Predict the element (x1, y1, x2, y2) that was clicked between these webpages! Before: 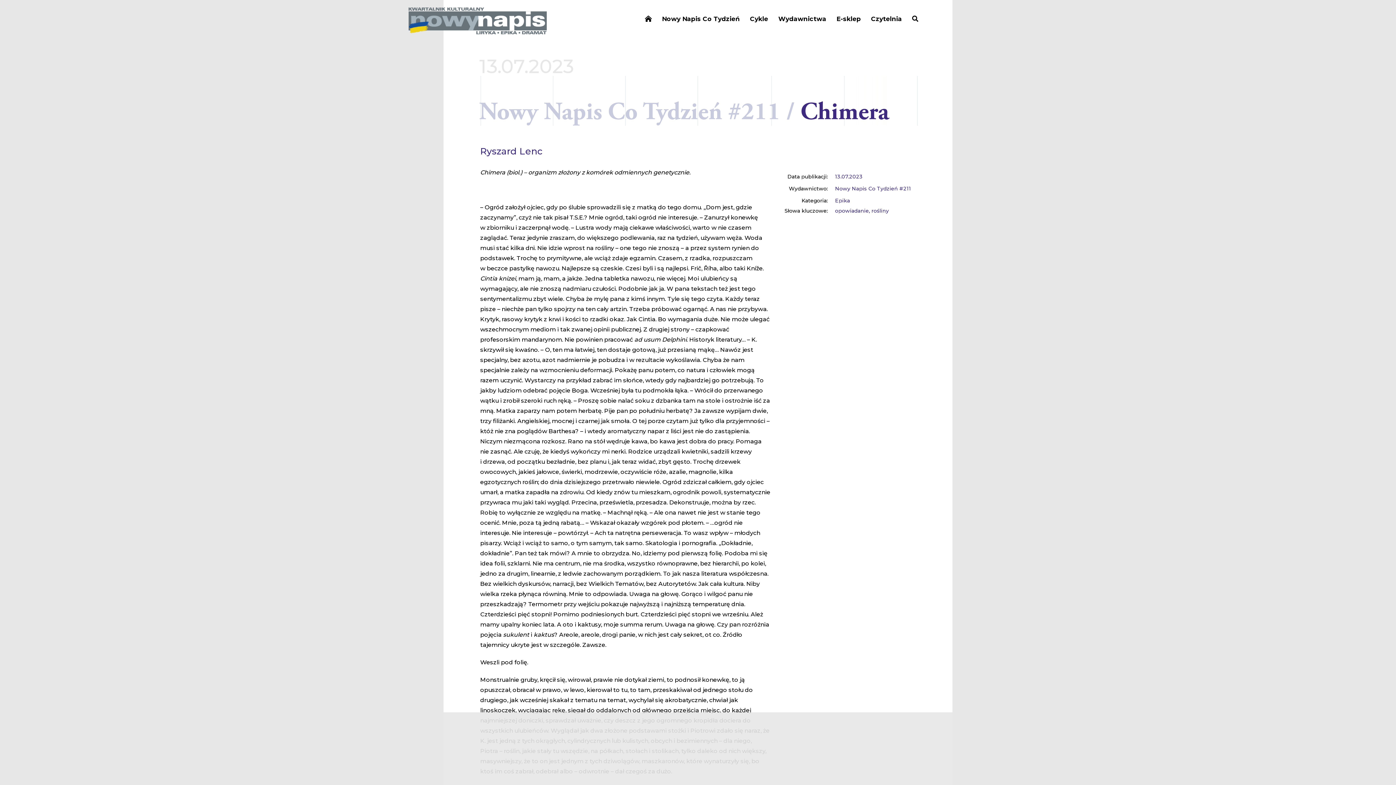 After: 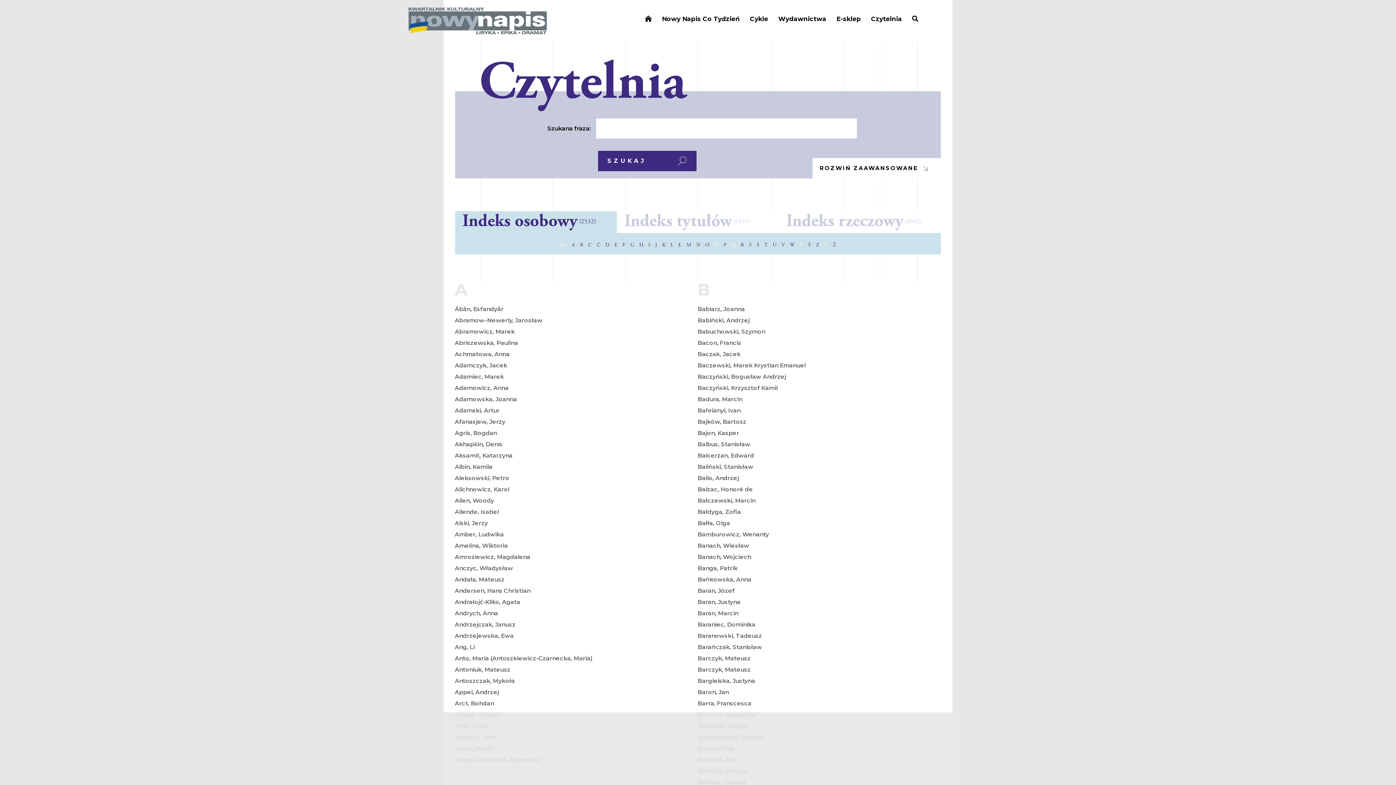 Action: bbox: (908, 12, 922, 25)